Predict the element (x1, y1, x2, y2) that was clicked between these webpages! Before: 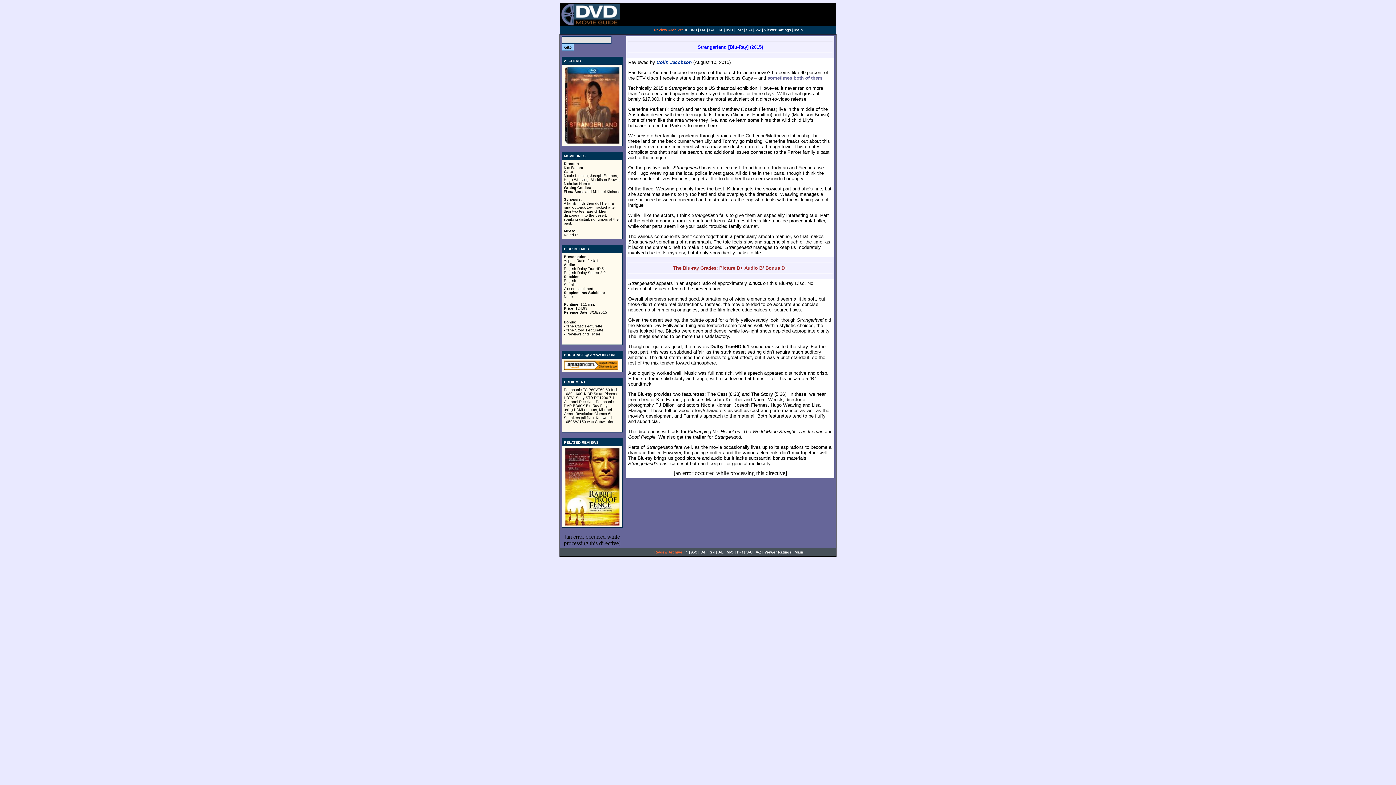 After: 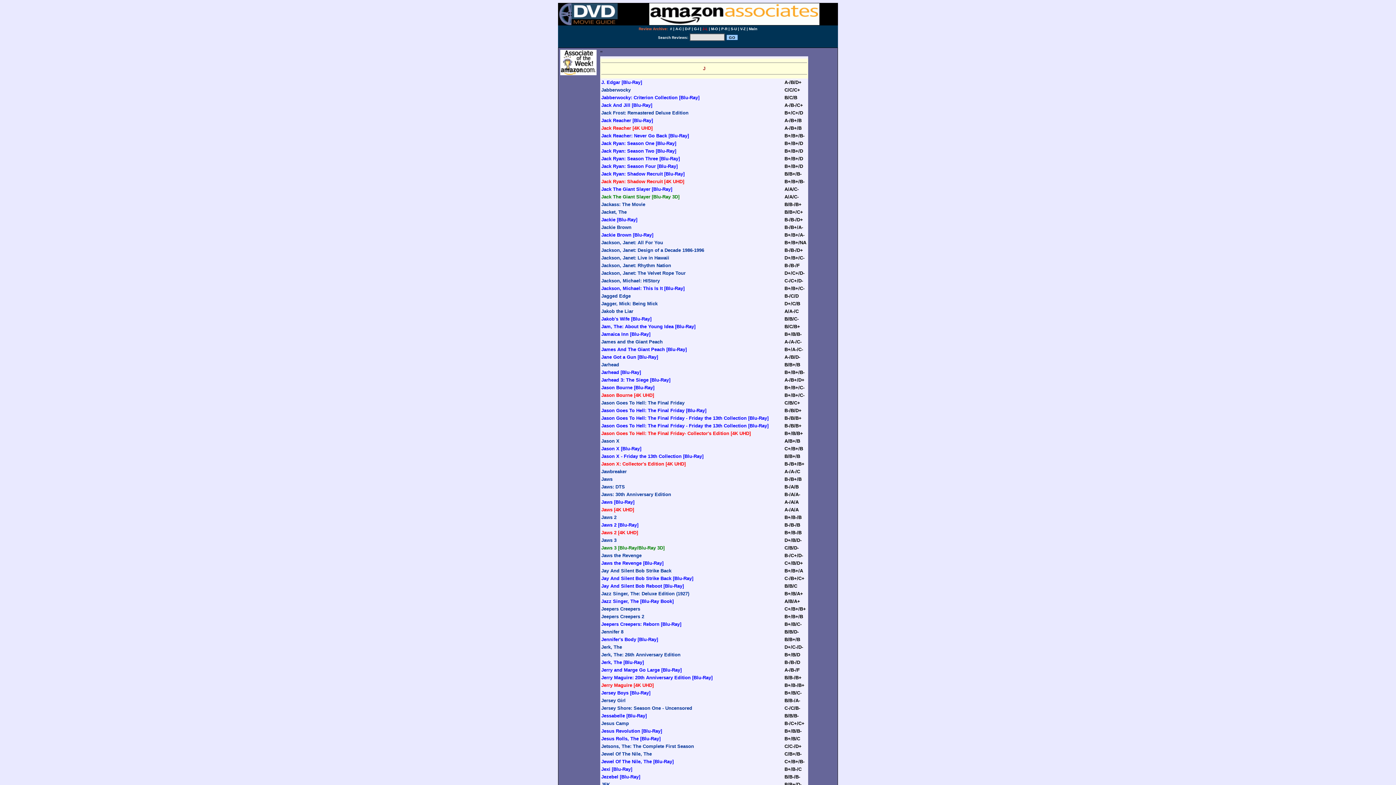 Action: label: J-L bbox: (717, 28, 723, 32)